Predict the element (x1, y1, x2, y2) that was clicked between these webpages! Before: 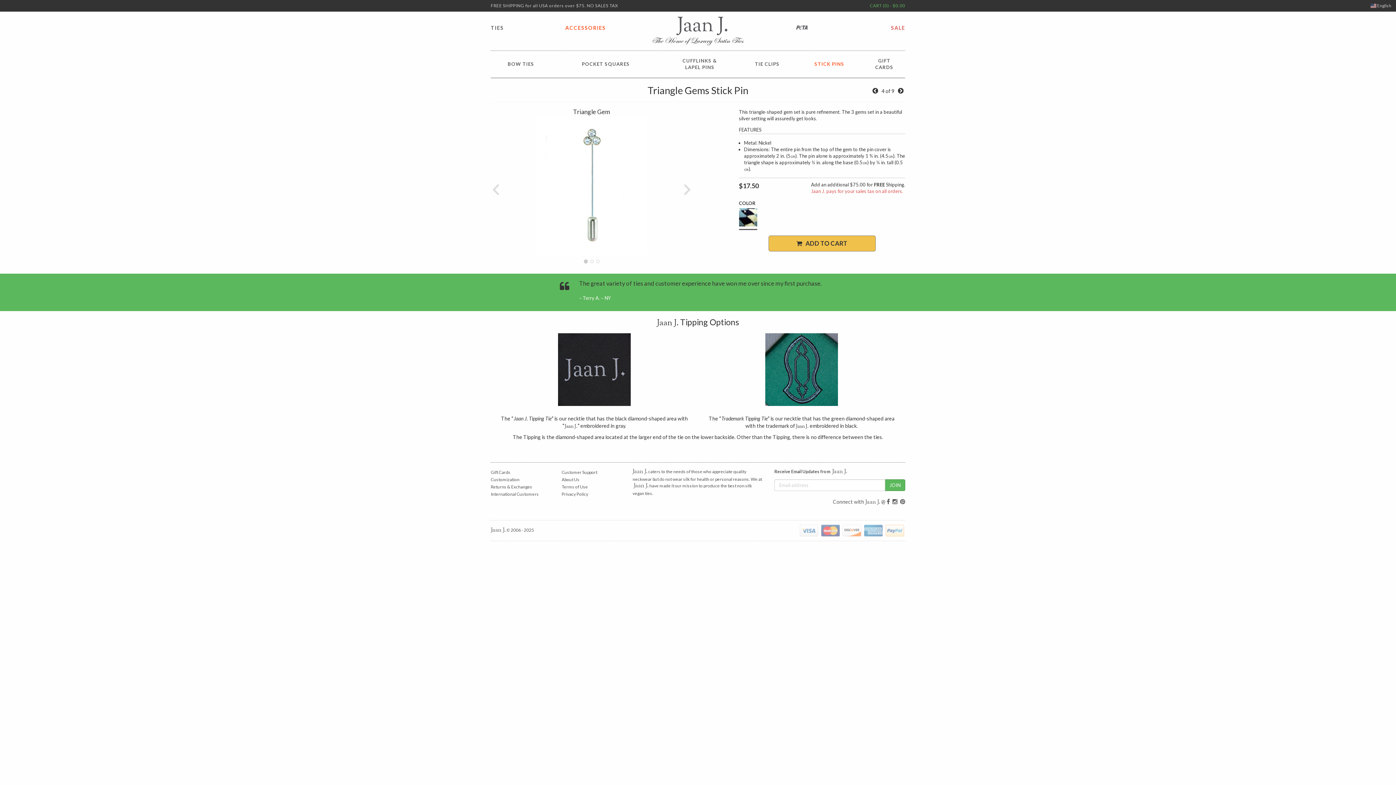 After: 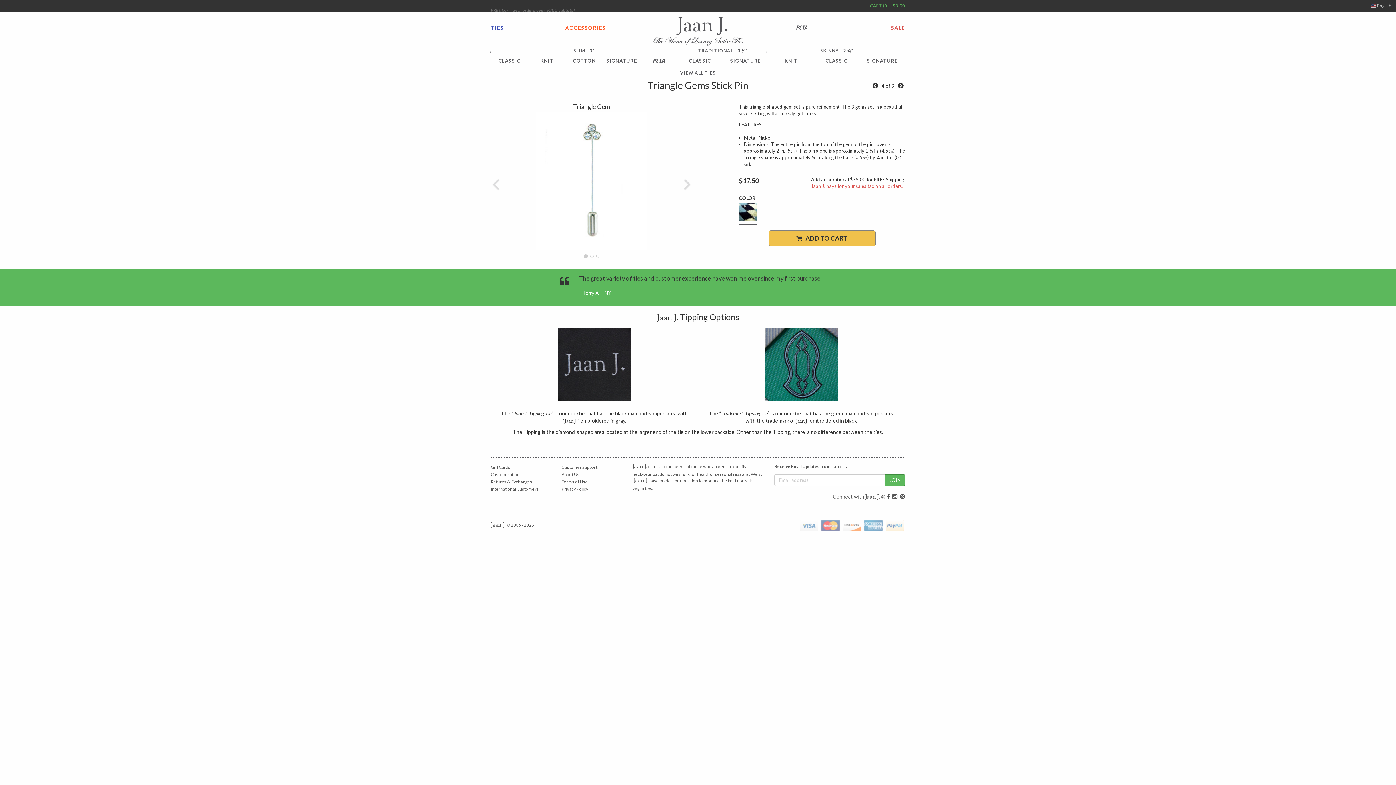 Action: label: TIES bbox: (490, 24, 554, 31)